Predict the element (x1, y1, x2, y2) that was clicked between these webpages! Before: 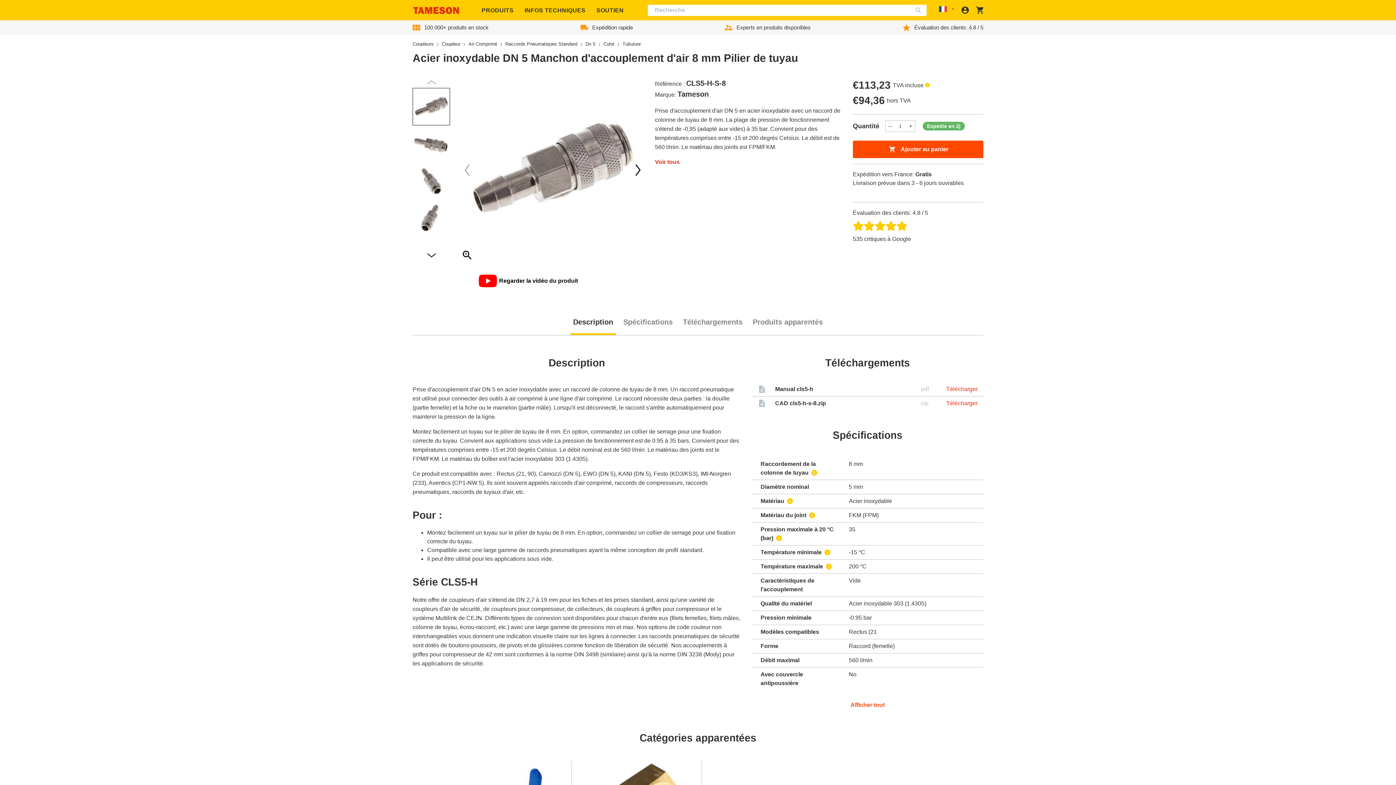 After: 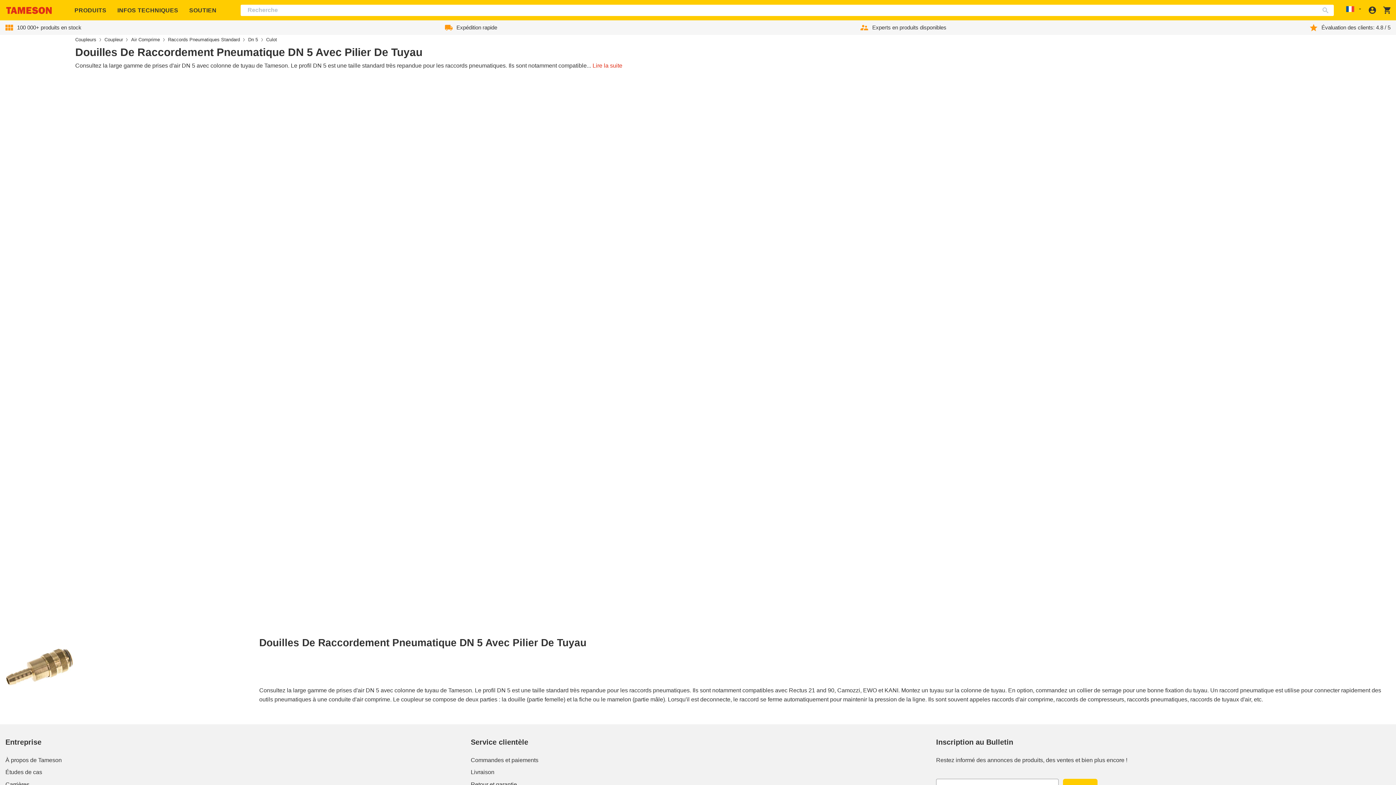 Action: bbox: (622, 40, 643, 47) label: Tubulure